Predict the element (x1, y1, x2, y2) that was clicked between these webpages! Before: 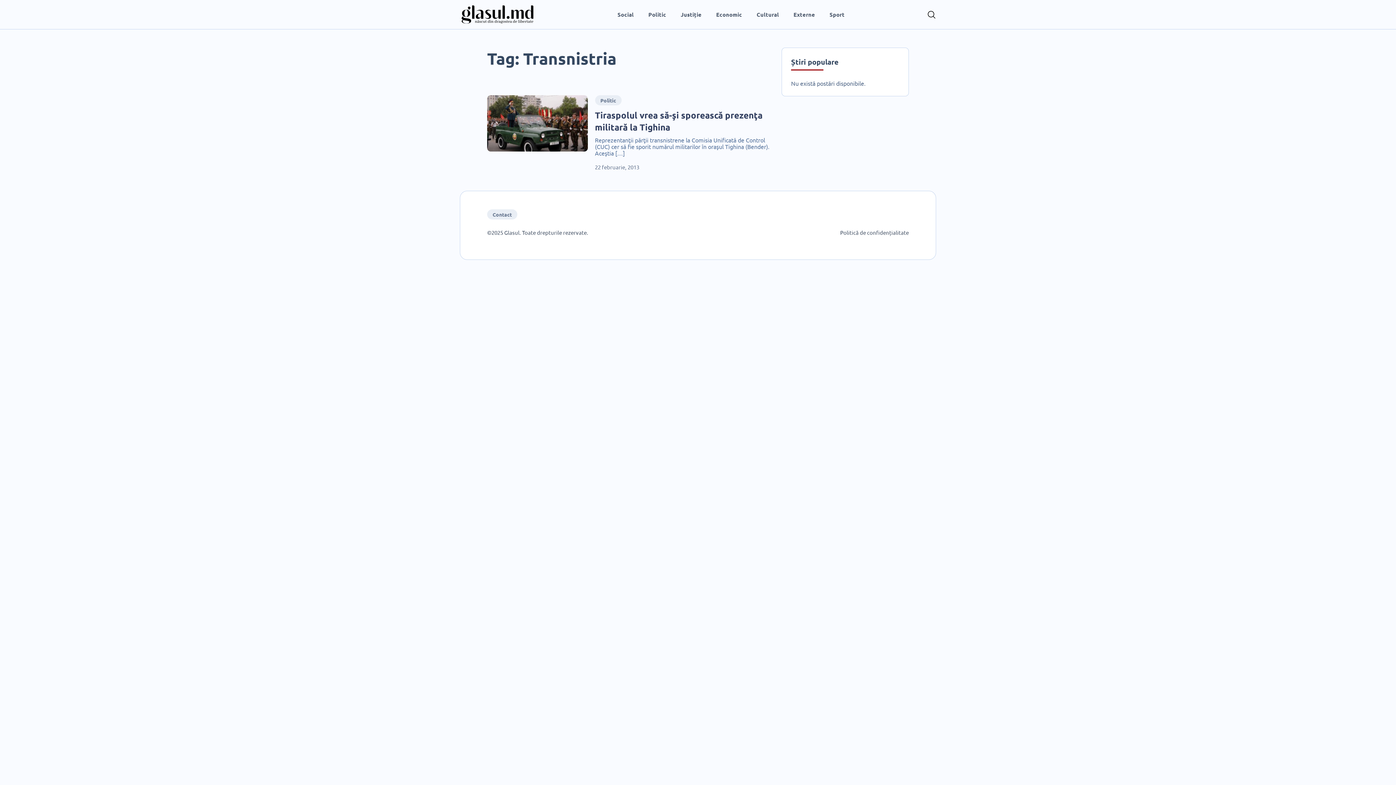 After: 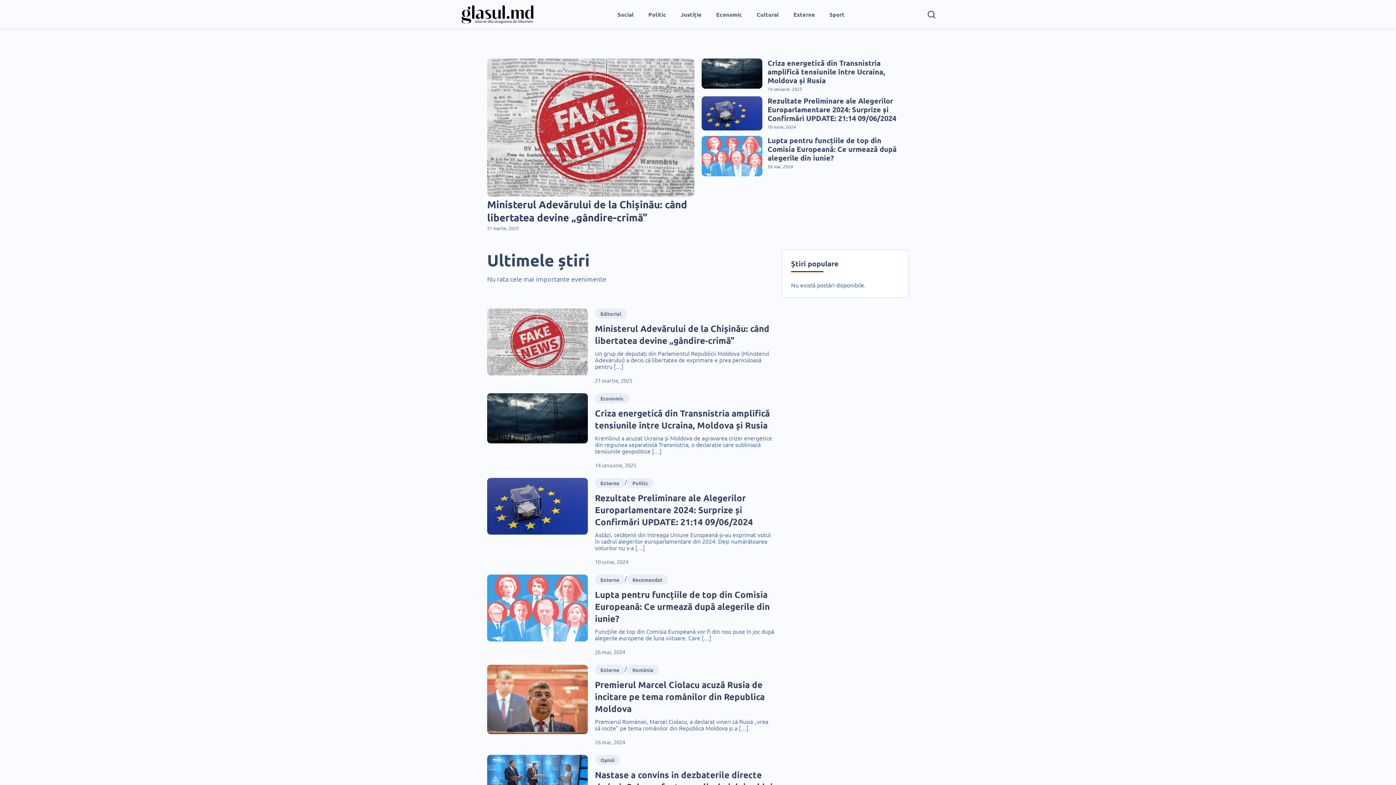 Action: bbox: (460, 5, 535, 23)